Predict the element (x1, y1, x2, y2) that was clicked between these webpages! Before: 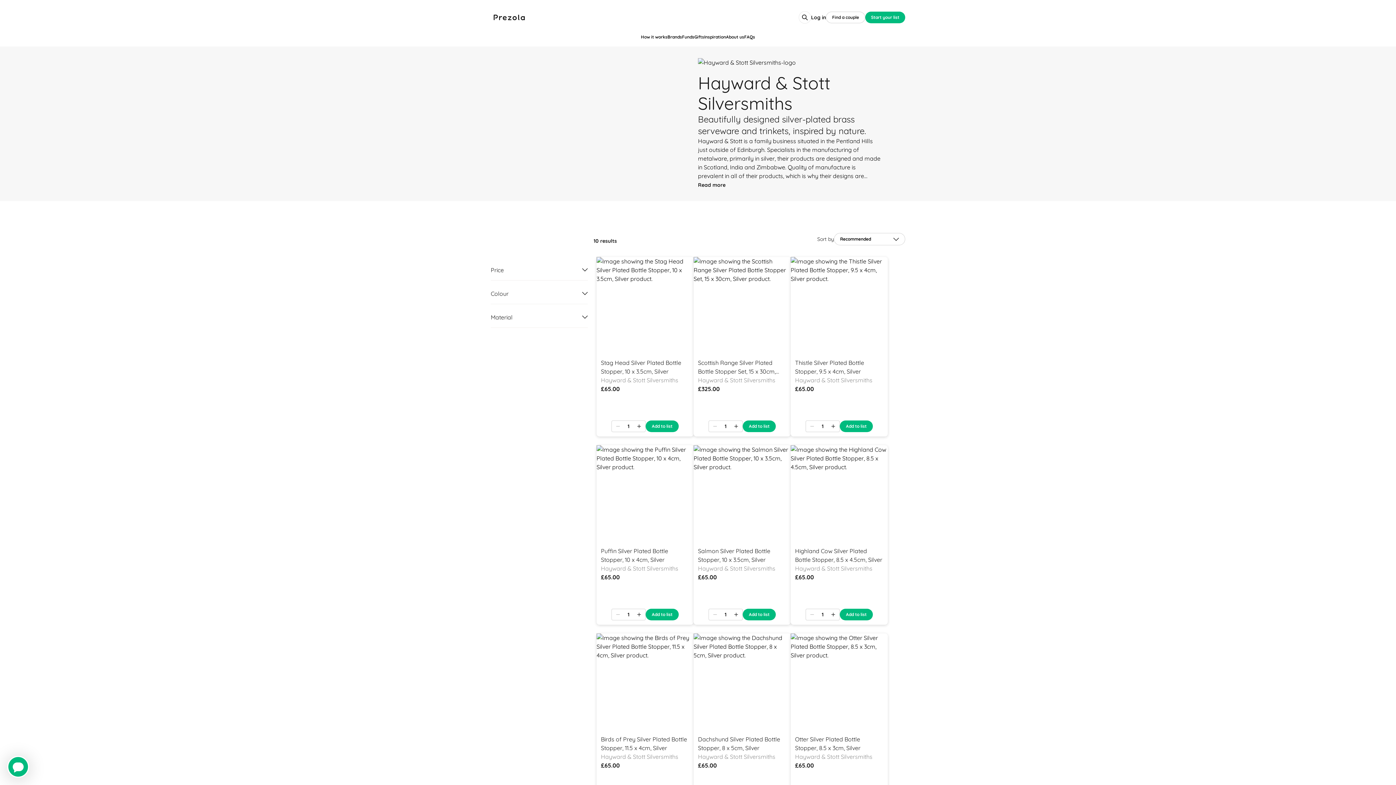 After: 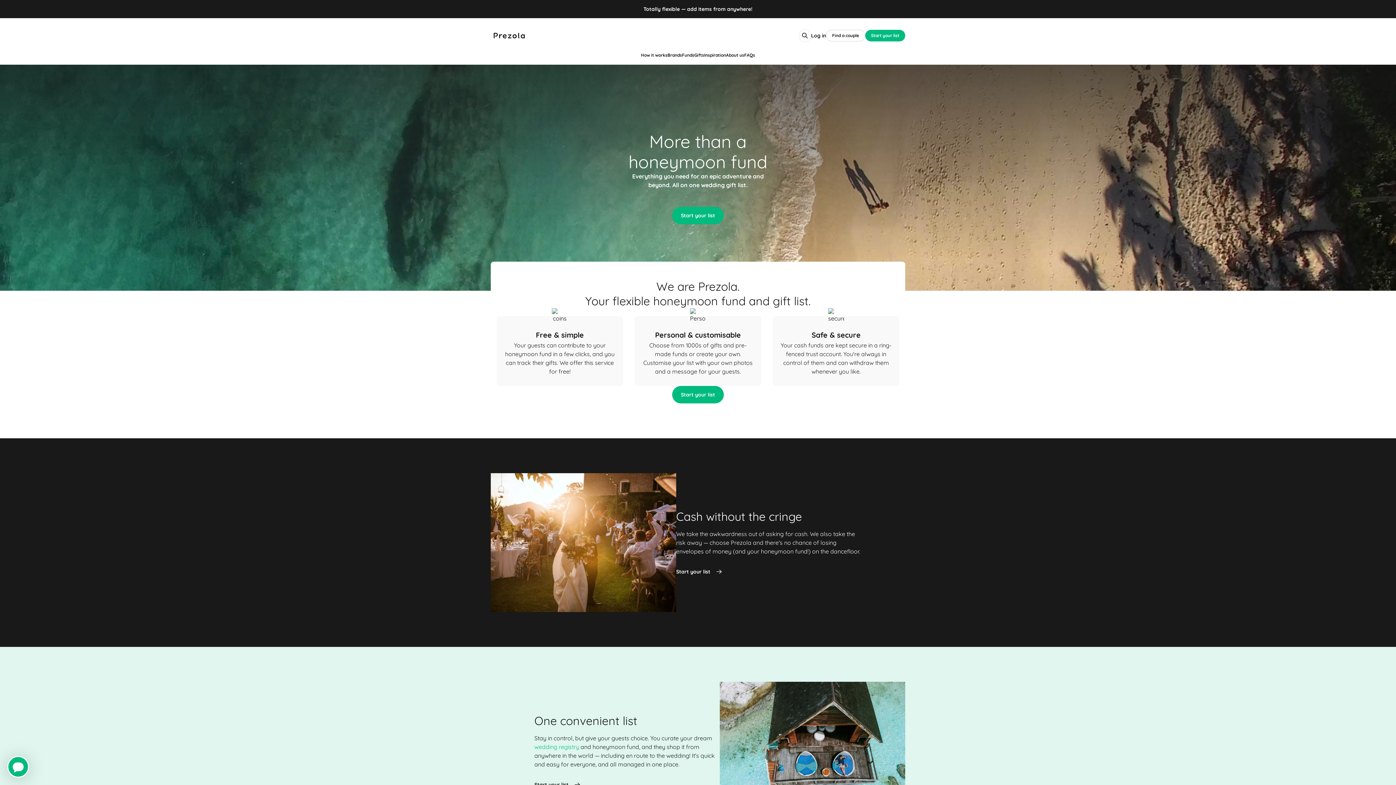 Action: label: Funds bbox: (682, 34, 694, 40)